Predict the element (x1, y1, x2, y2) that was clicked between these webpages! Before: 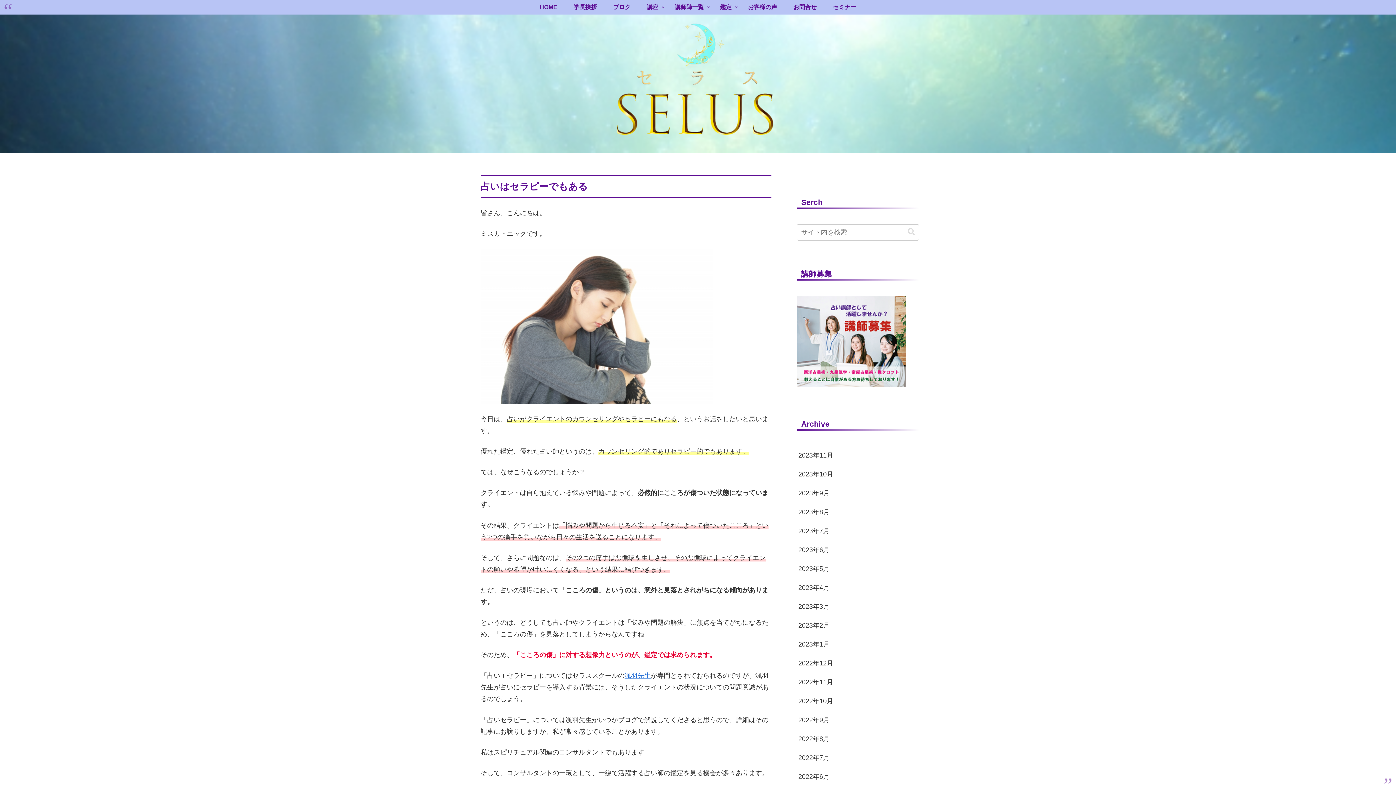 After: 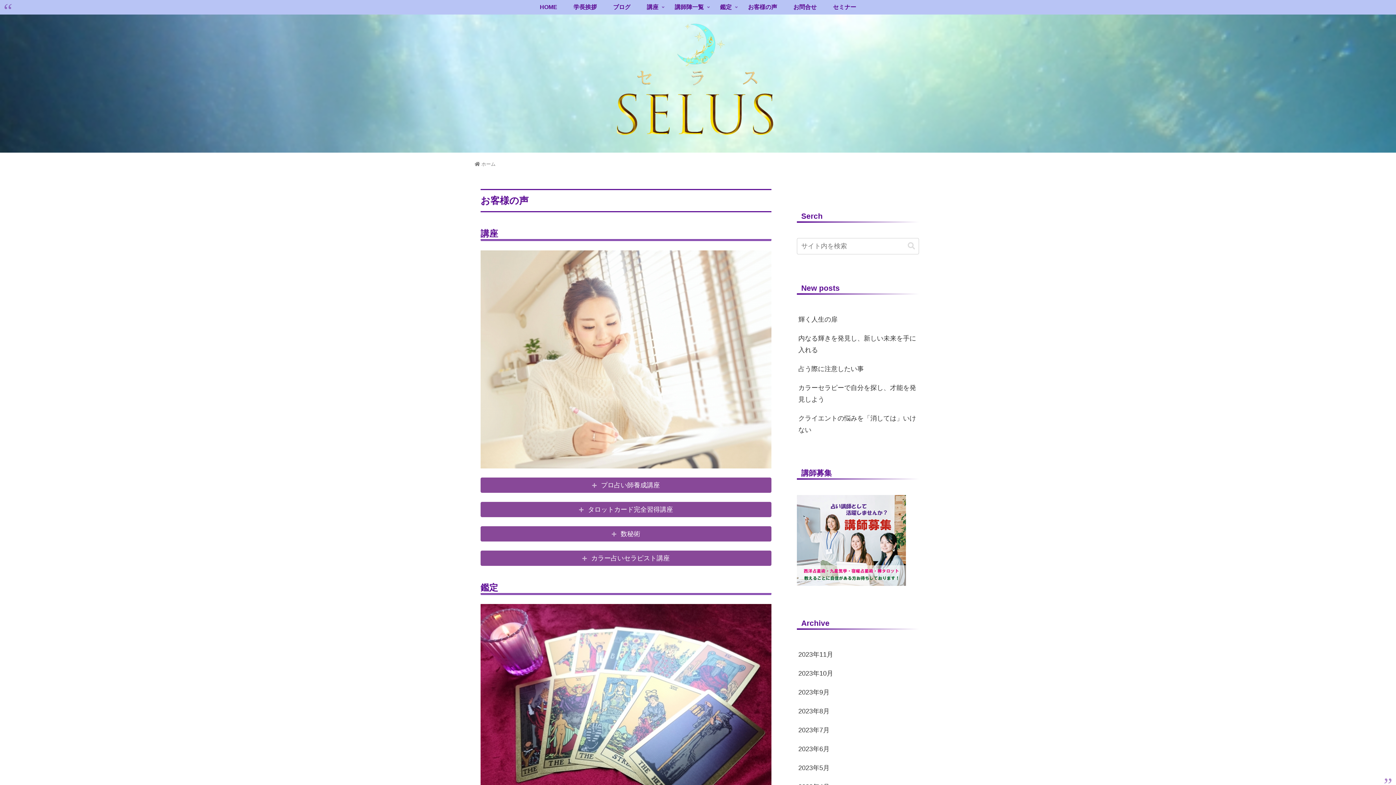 Action: bbox: (740, 0, 785, 14) label: お客様の声